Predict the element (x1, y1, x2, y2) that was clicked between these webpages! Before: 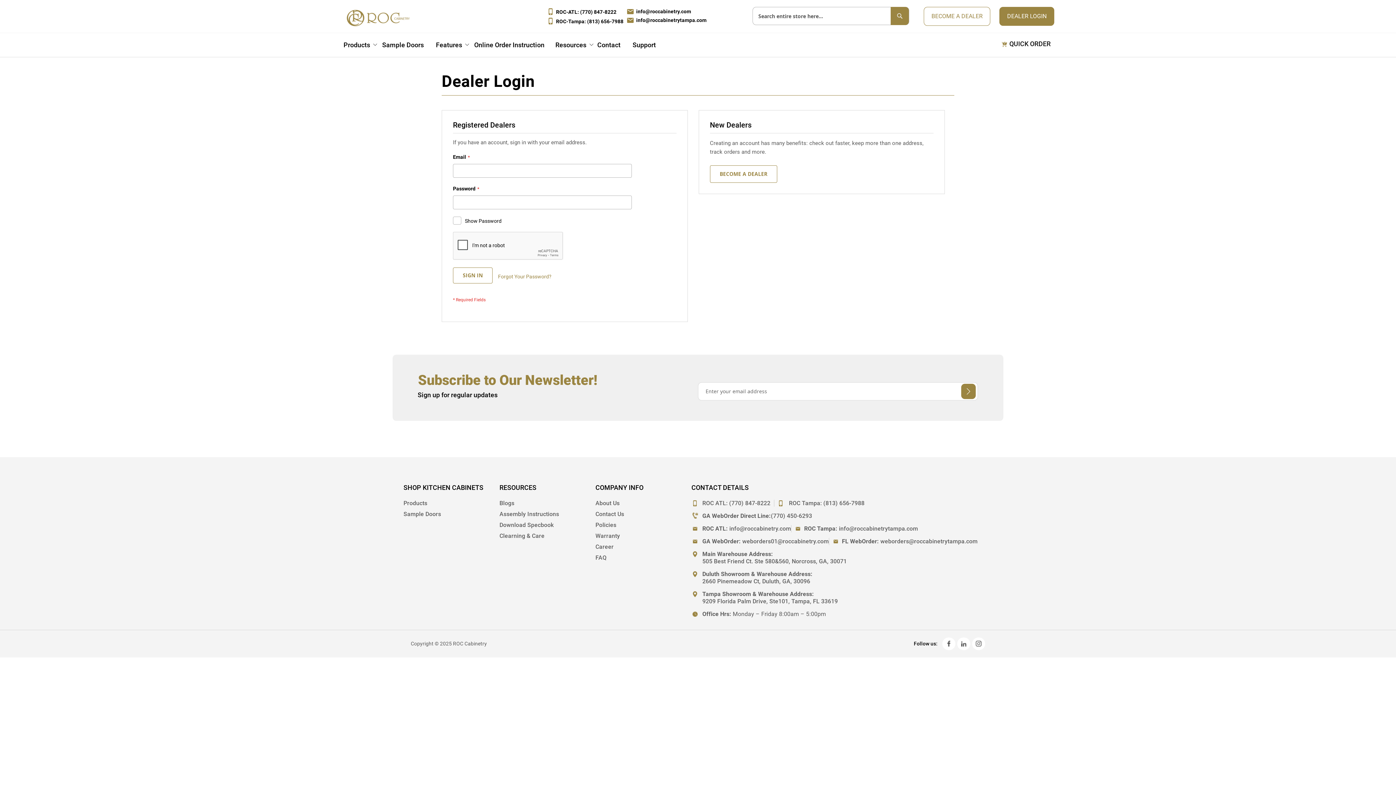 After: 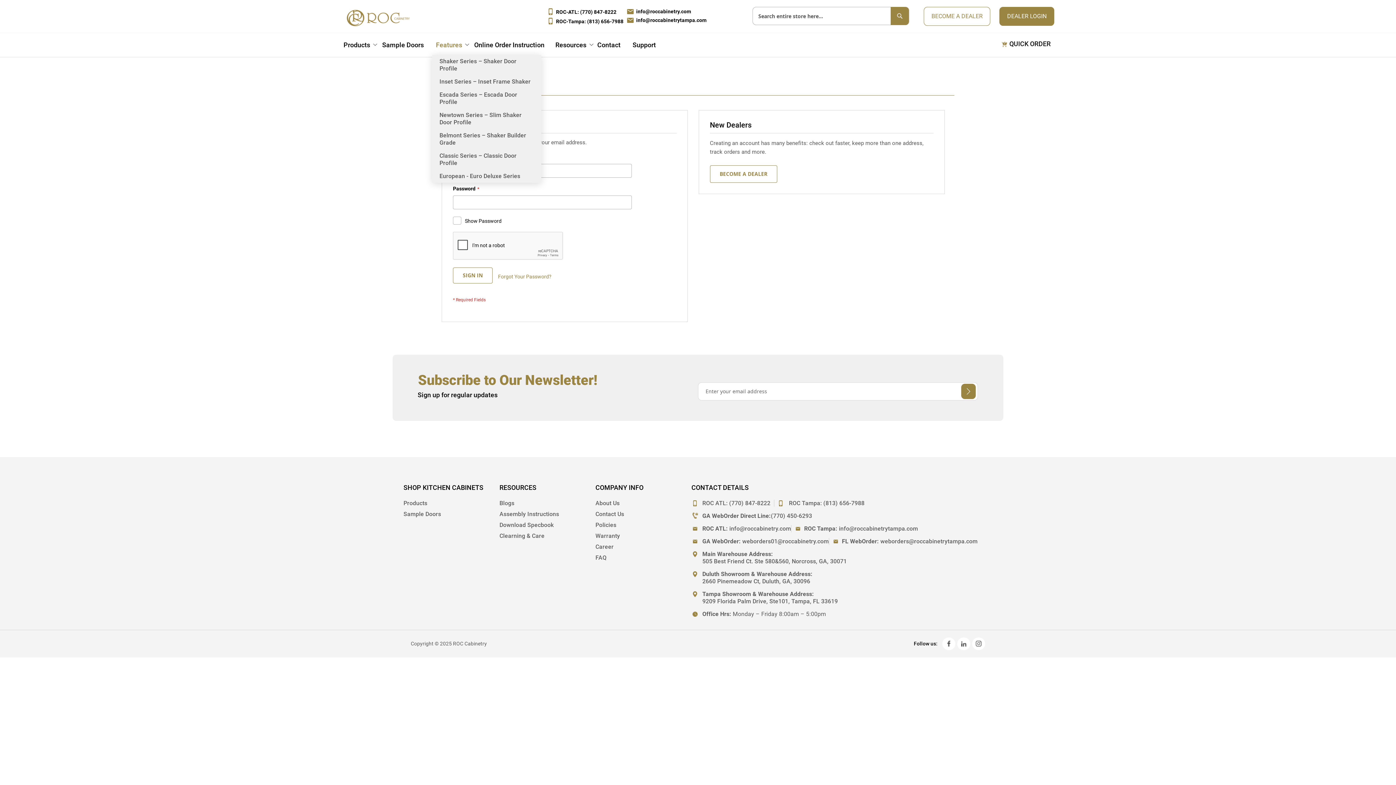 Action: bbox: (432, 35, 465, 54) label: Features